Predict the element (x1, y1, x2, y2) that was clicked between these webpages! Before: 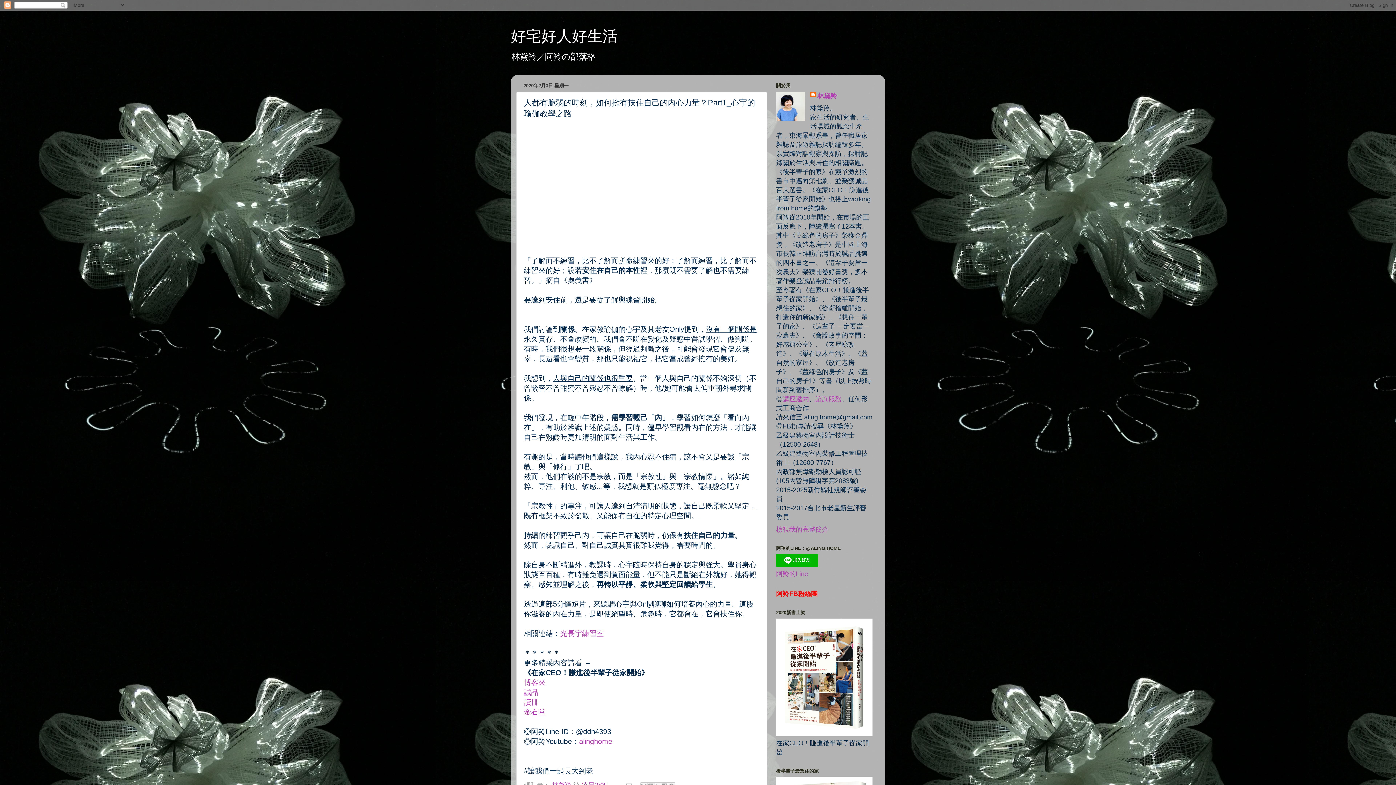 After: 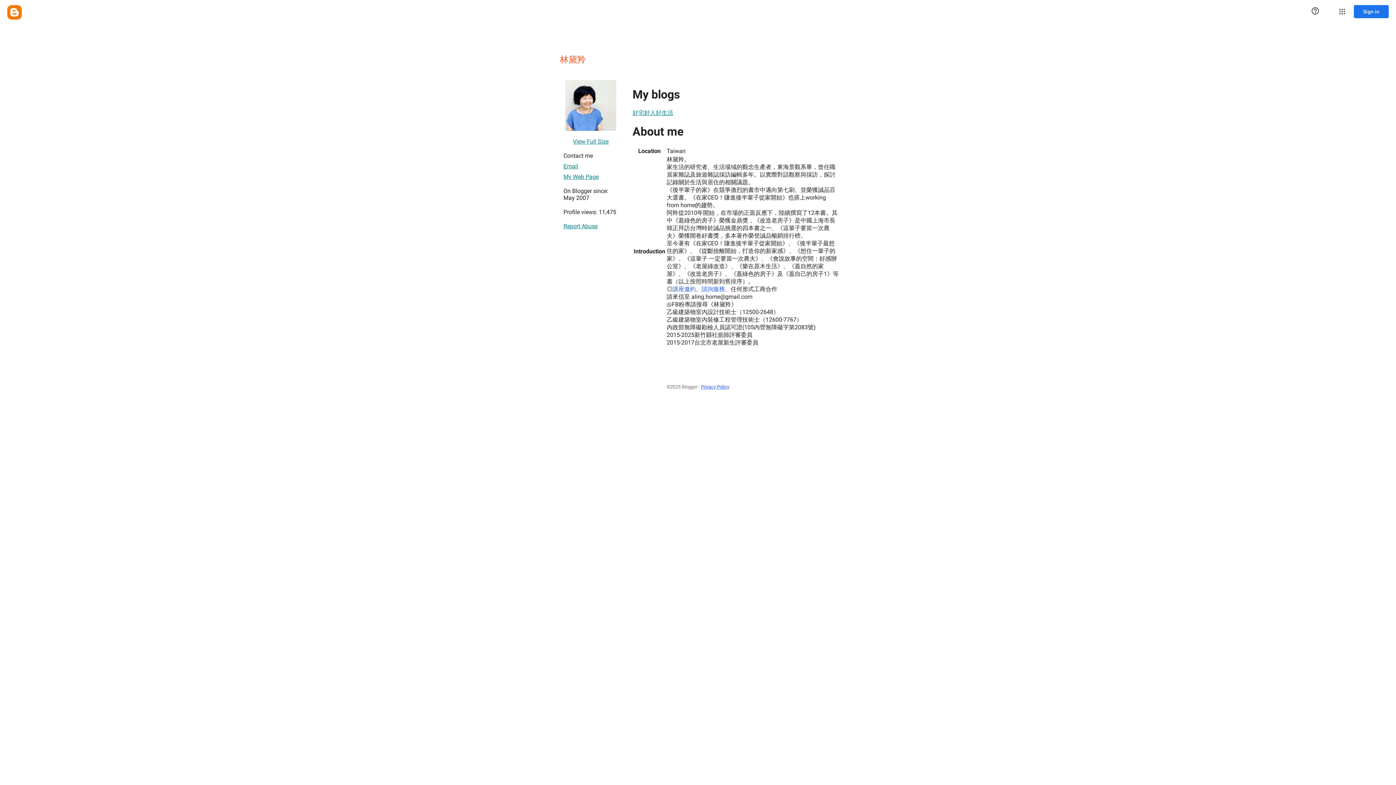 Action: bbox: (810, 91, 837, 100) label: 林黛羚